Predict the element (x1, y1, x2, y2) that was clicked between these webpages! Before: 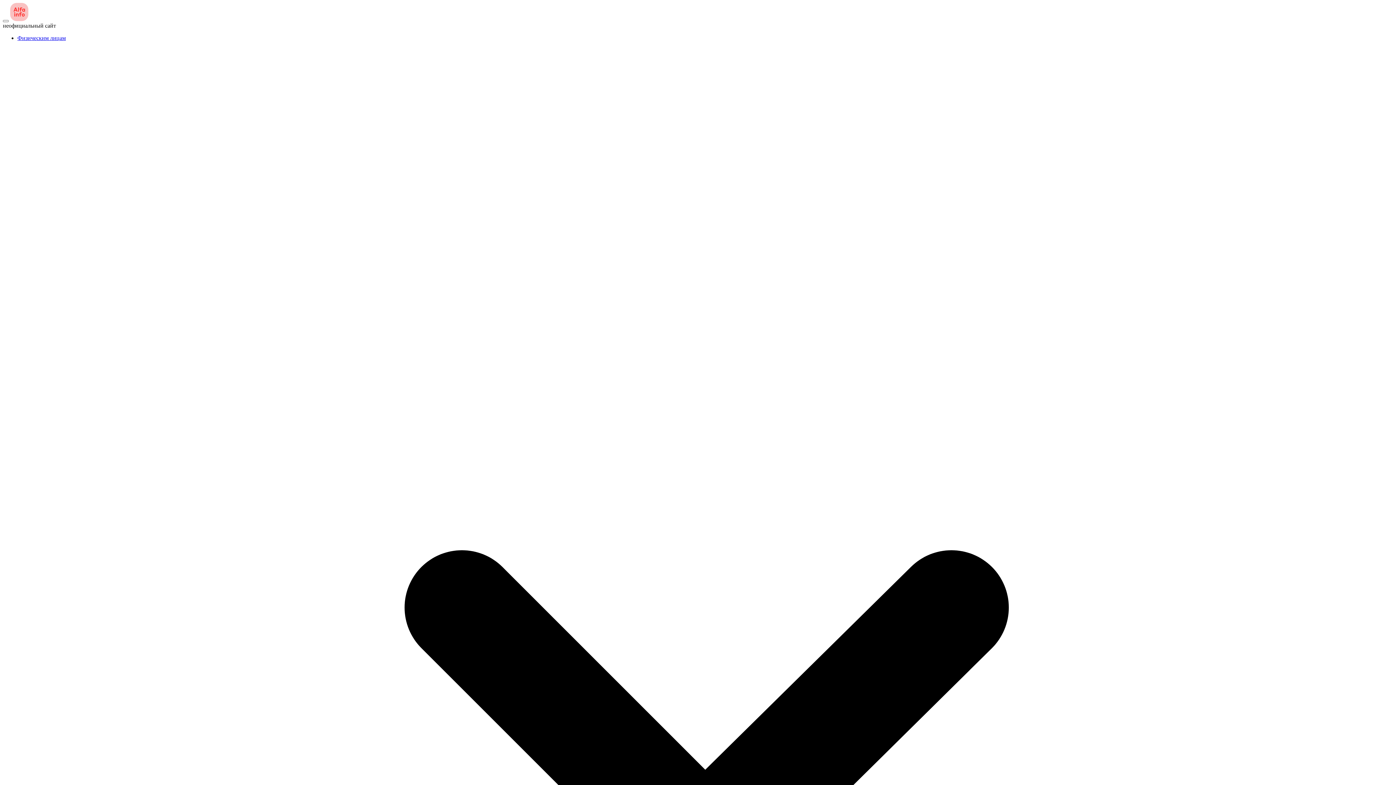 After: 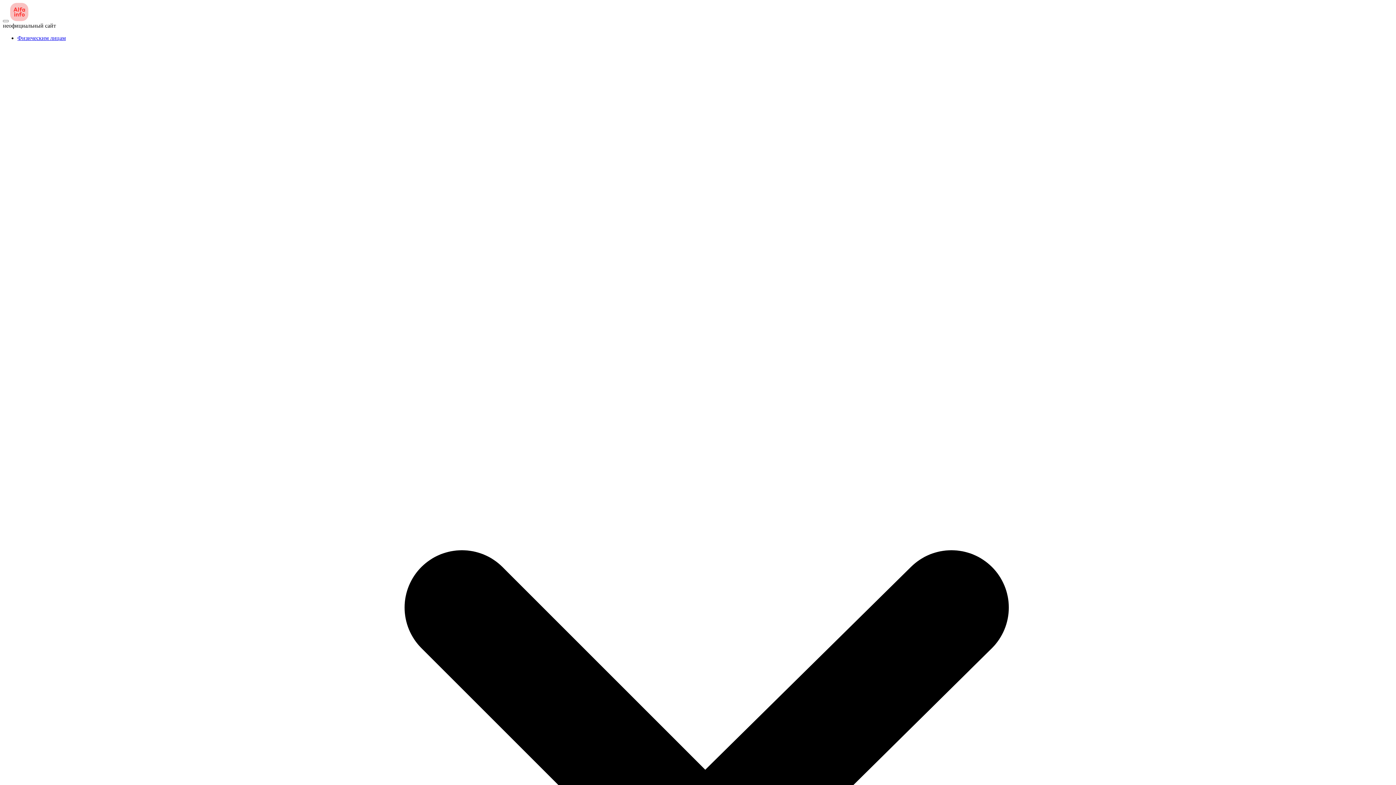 Action: bbox: (10, 16, 28, 22)